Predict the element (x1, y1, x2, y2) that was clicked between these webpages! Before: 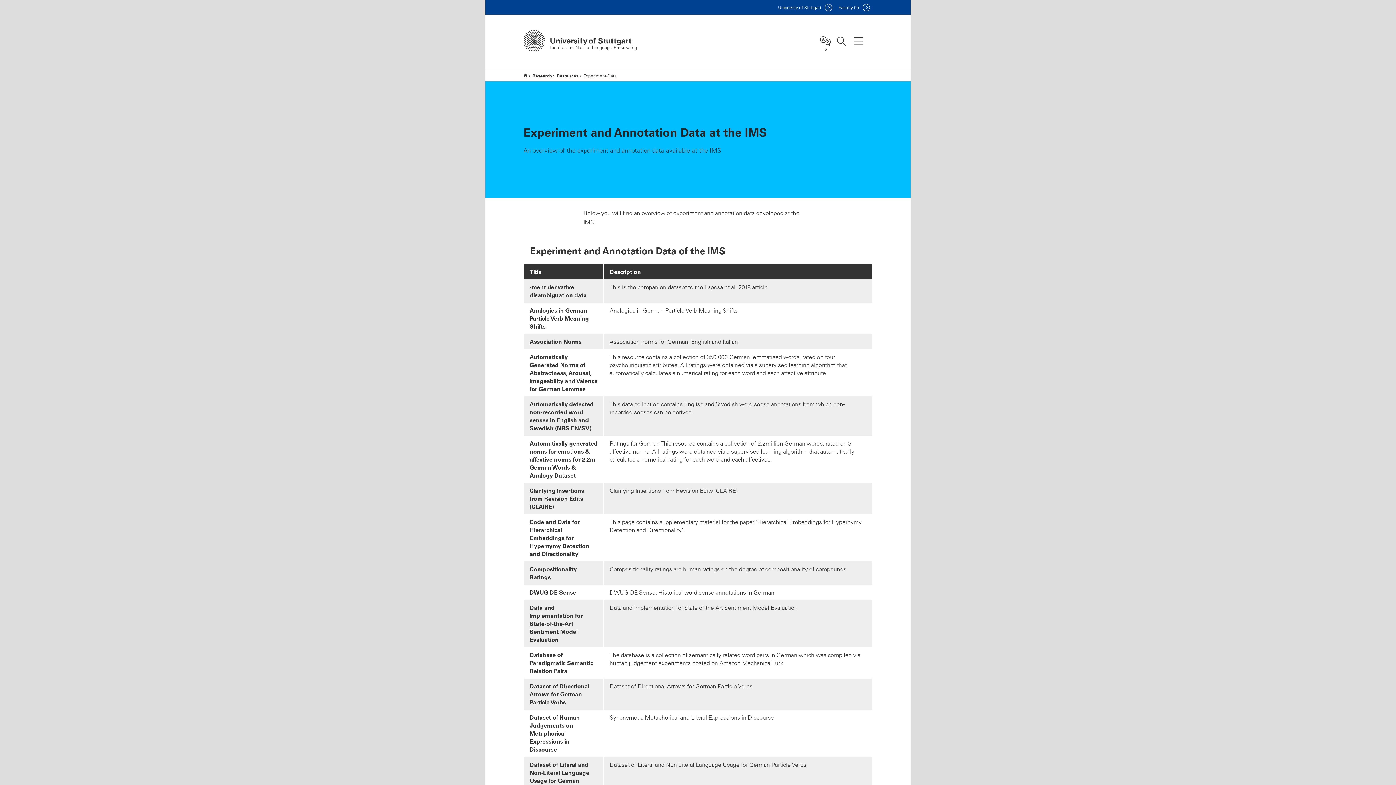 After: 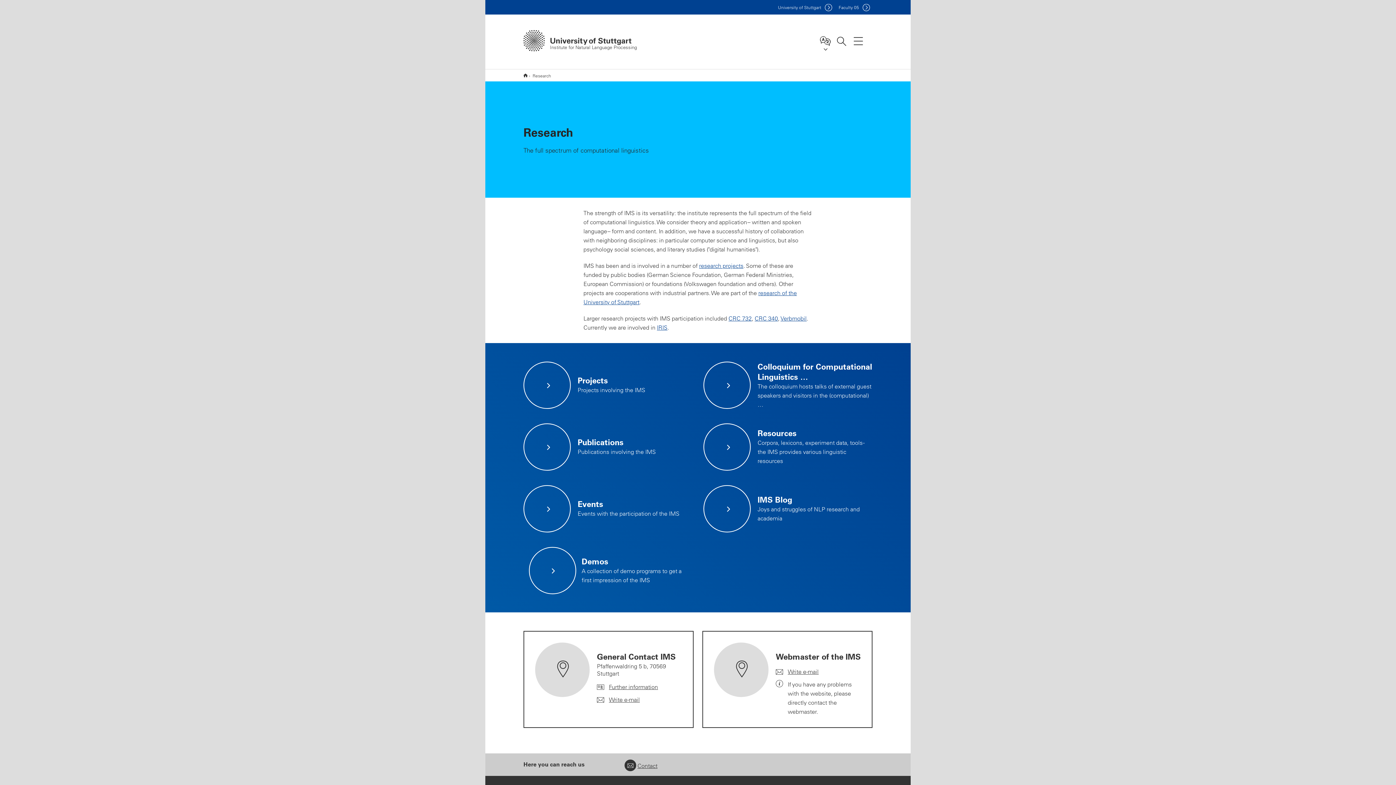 Action: label: Research bbox: (529, 69, 552, 81)